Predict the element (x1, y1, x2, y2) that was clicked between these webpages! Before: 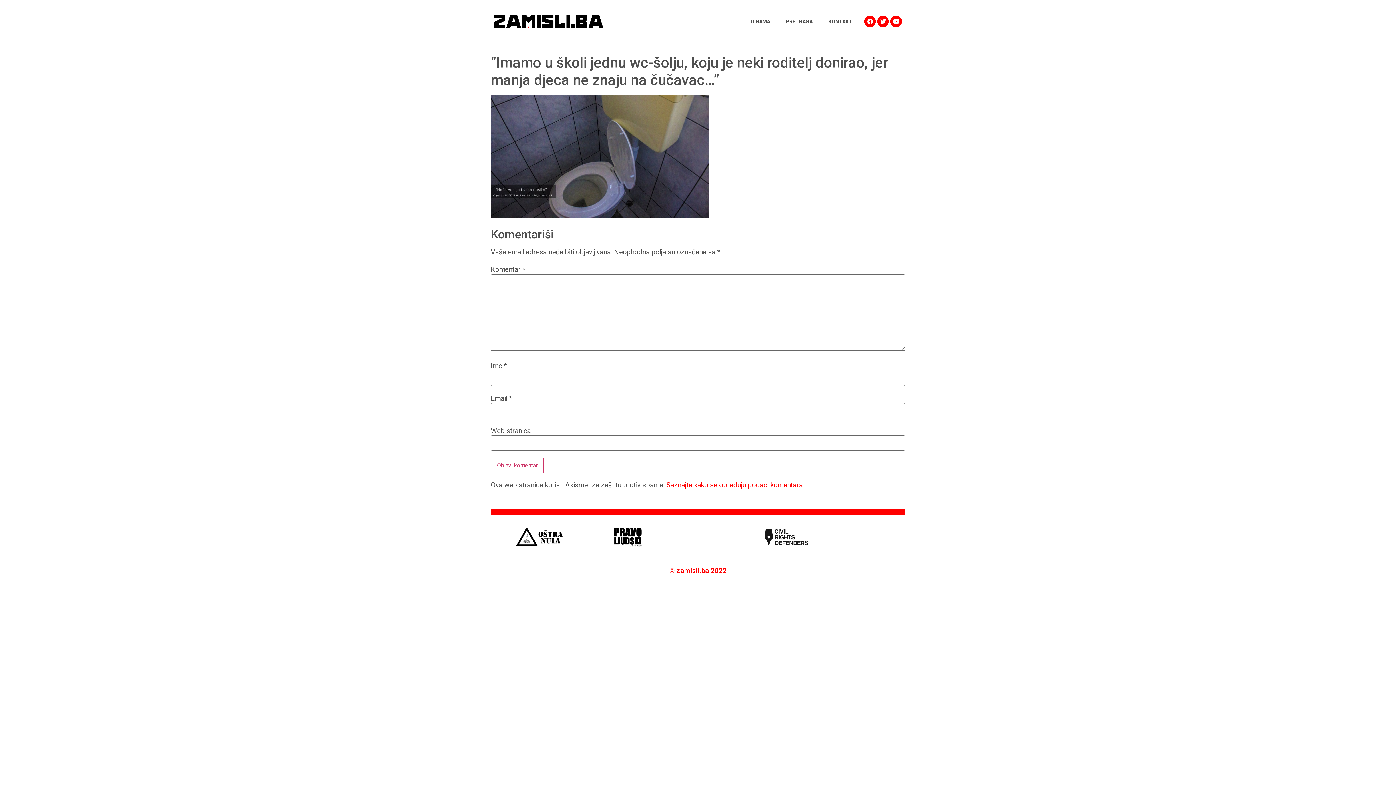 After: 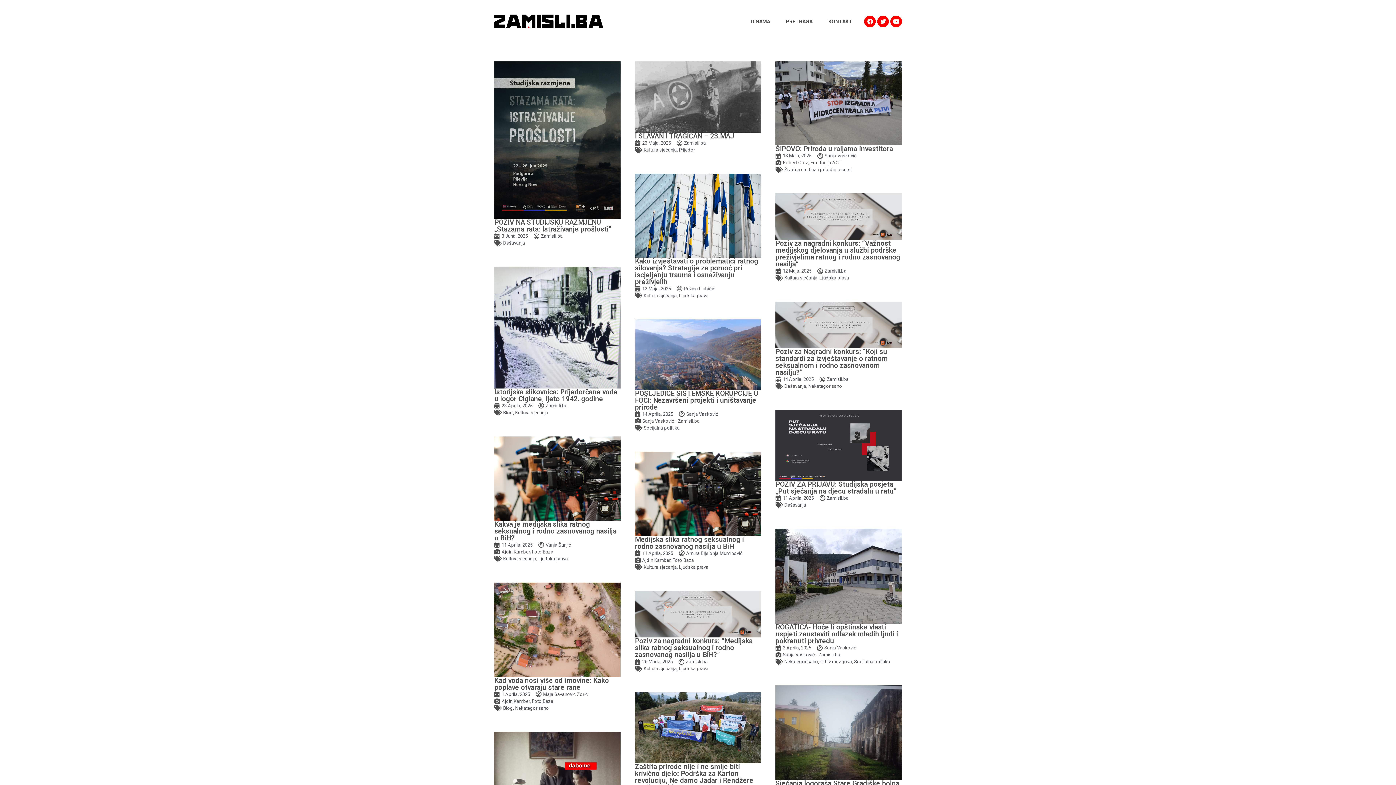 Action: bbox: (494, 5, 603, 36)